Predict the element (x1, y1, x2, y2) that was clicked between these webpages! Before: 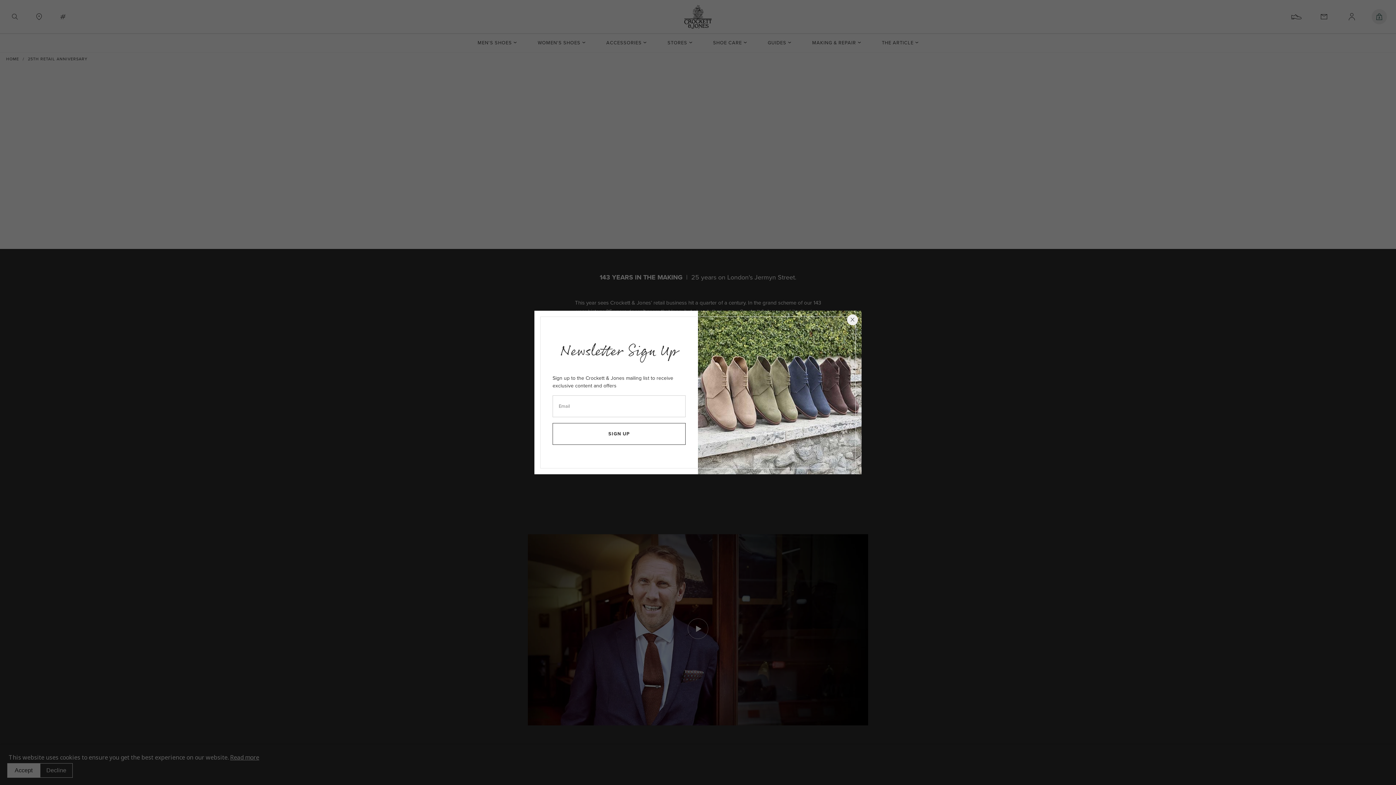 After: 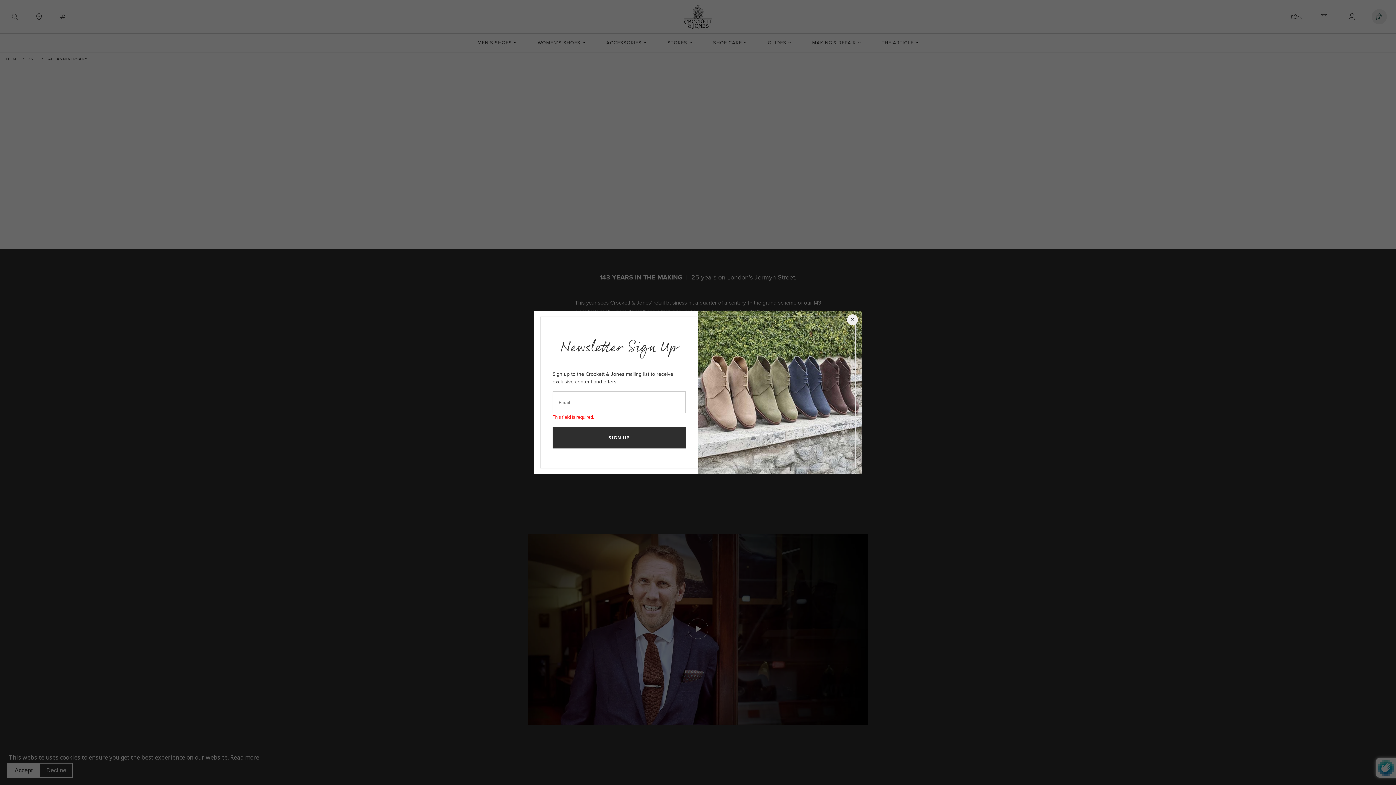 Action: label: SIGN UP bbox: (552, 423, 685, 444)